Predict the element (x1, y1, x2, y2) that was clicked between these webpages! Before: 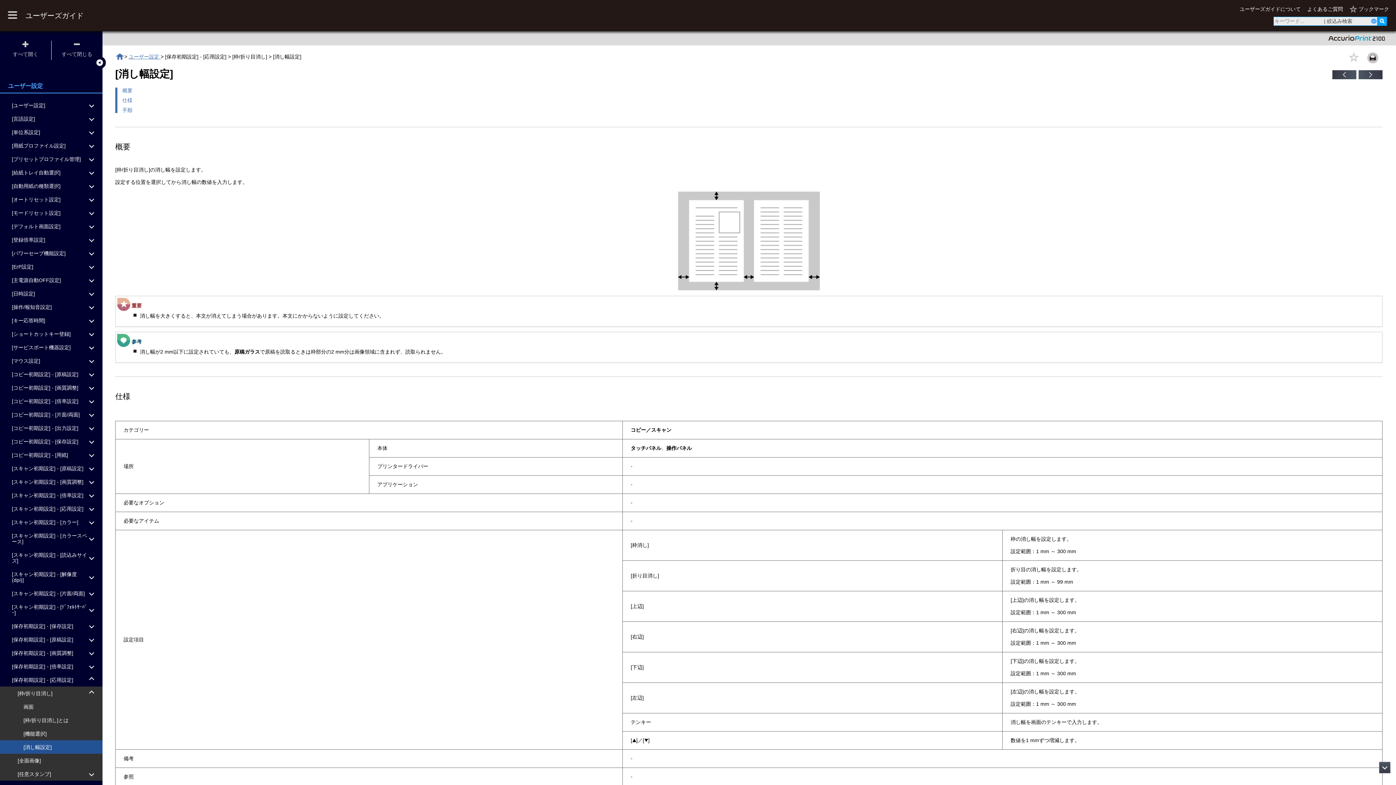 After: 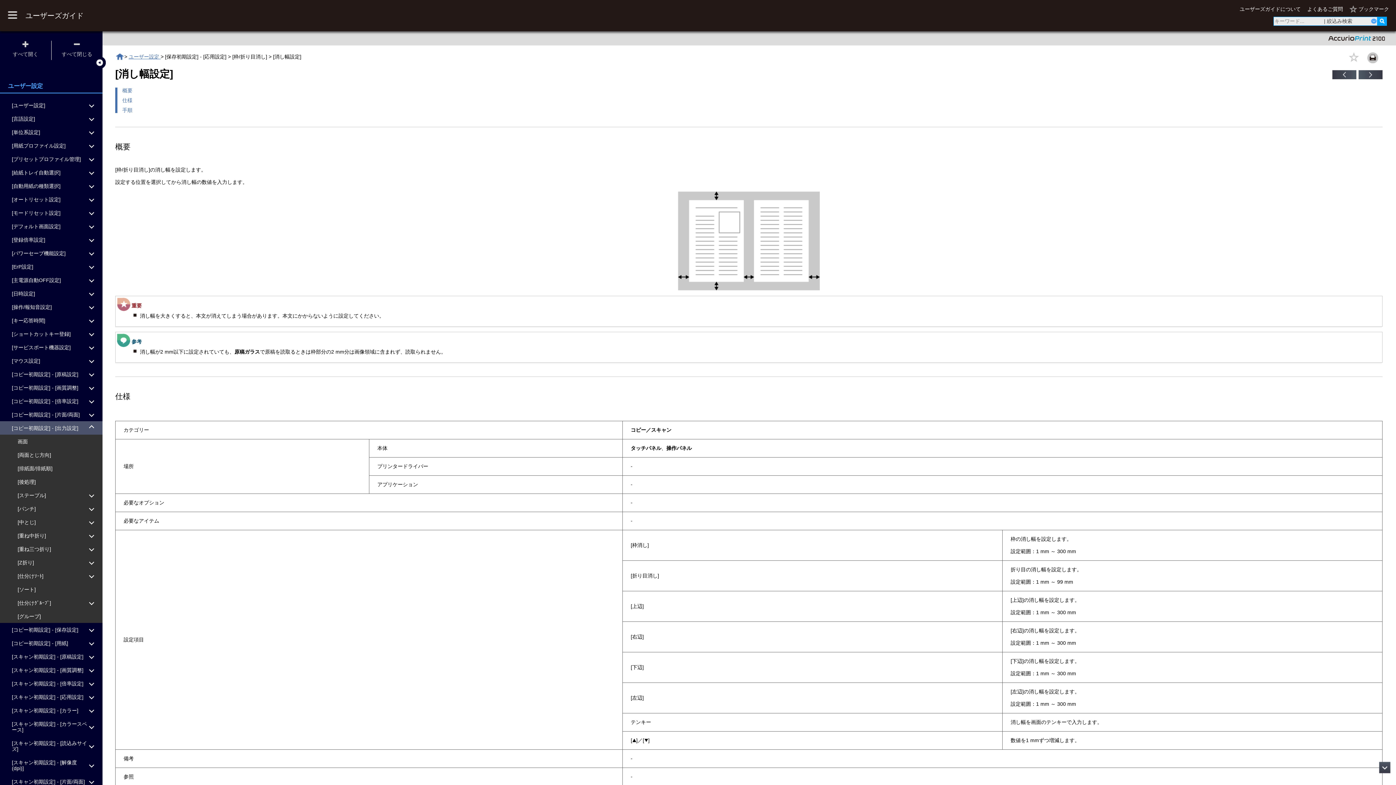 Action: bbox: (0, 421, 102, 434) label: [コピー初期設定] - [出力設定]